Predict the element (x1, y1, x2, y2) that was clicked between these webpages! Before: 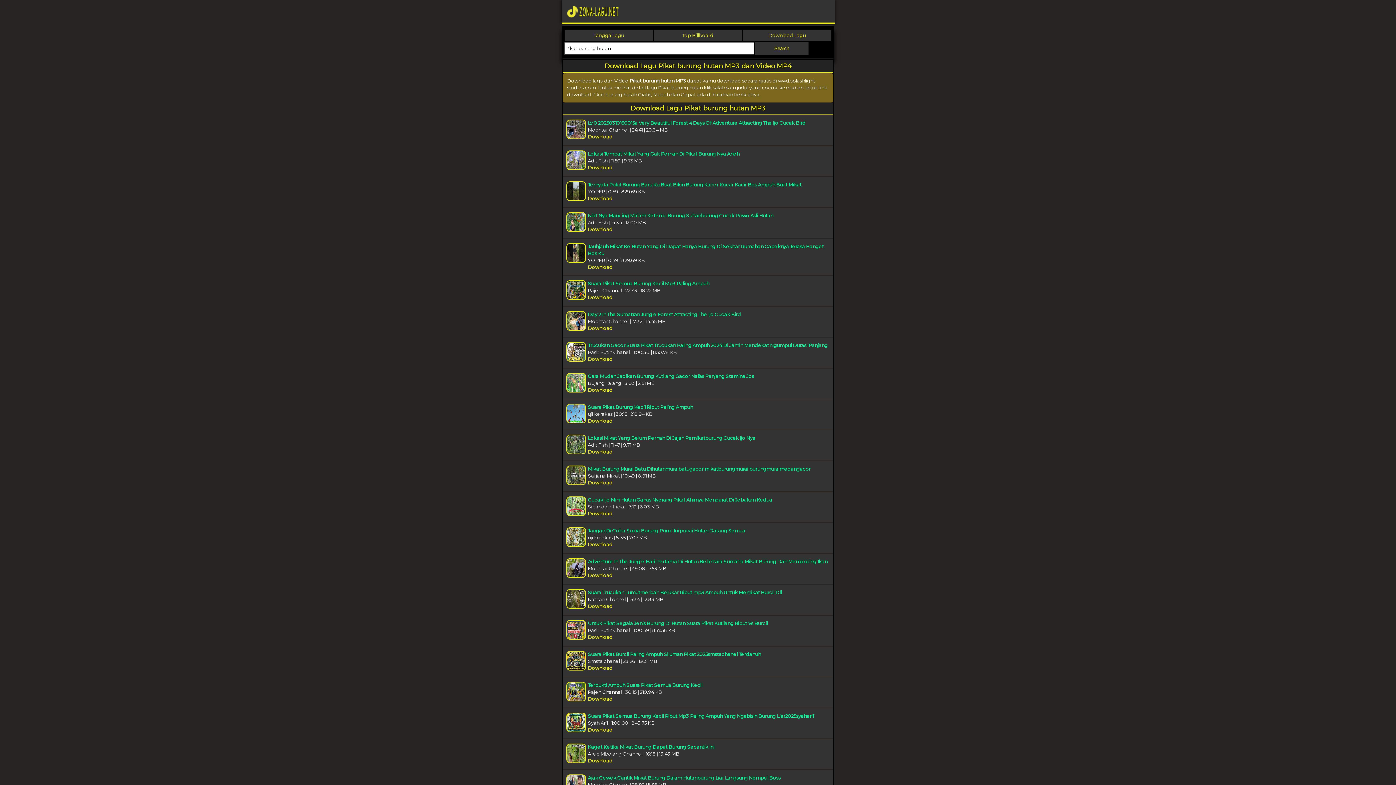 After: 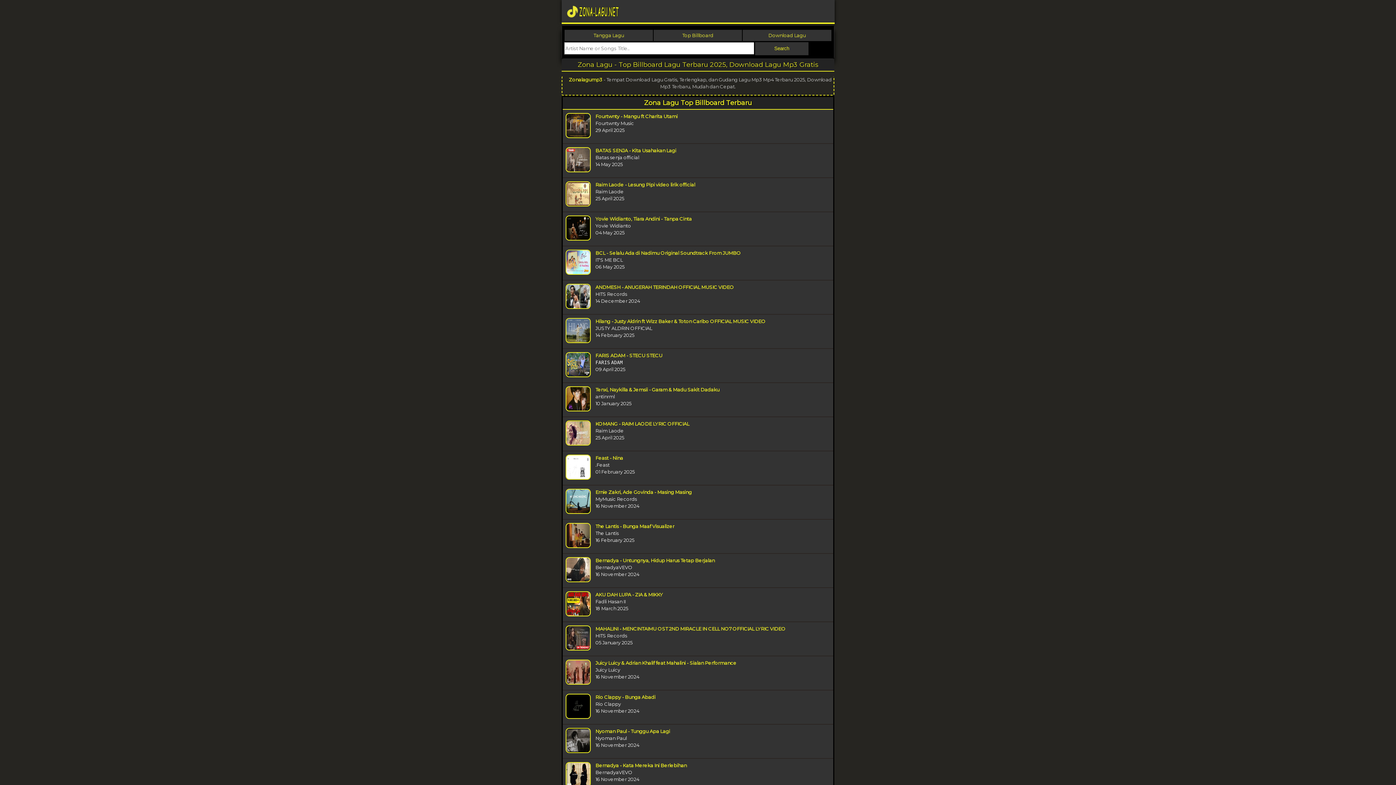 Action: bbox: (682, 32, 713, 38) label: Top Billboard